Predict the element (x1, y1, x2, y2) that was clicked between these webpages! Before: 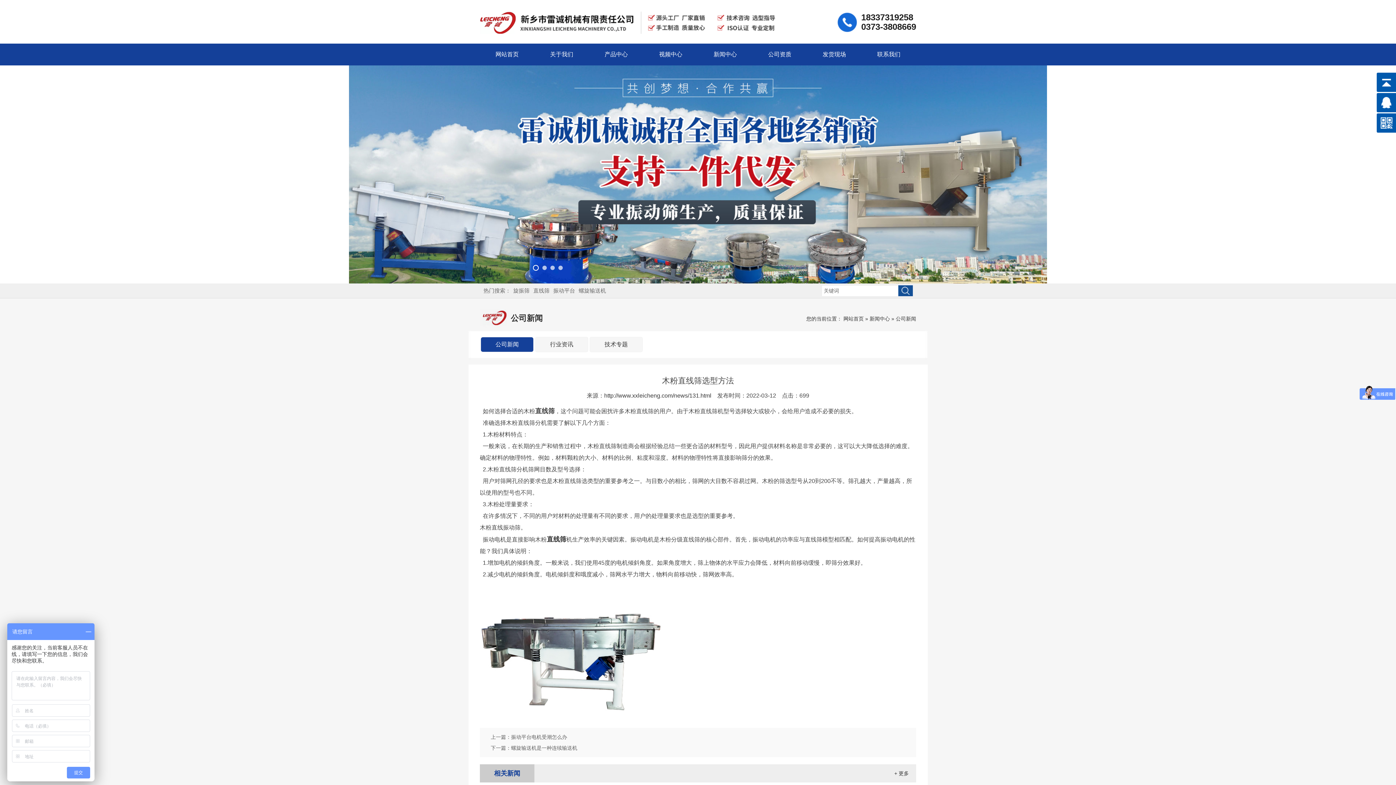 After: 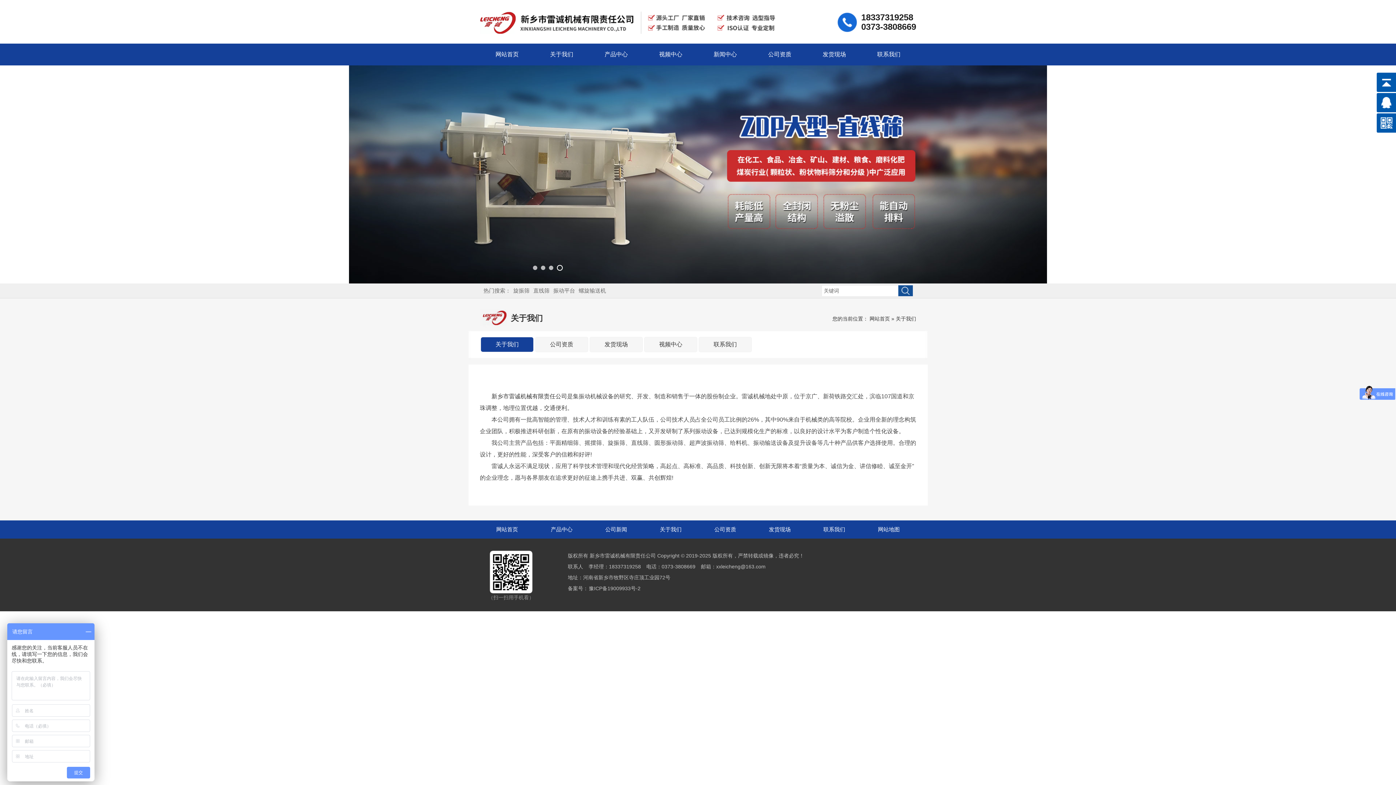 Action: bbox: (534, 43, 589, 65) label: 关于我们